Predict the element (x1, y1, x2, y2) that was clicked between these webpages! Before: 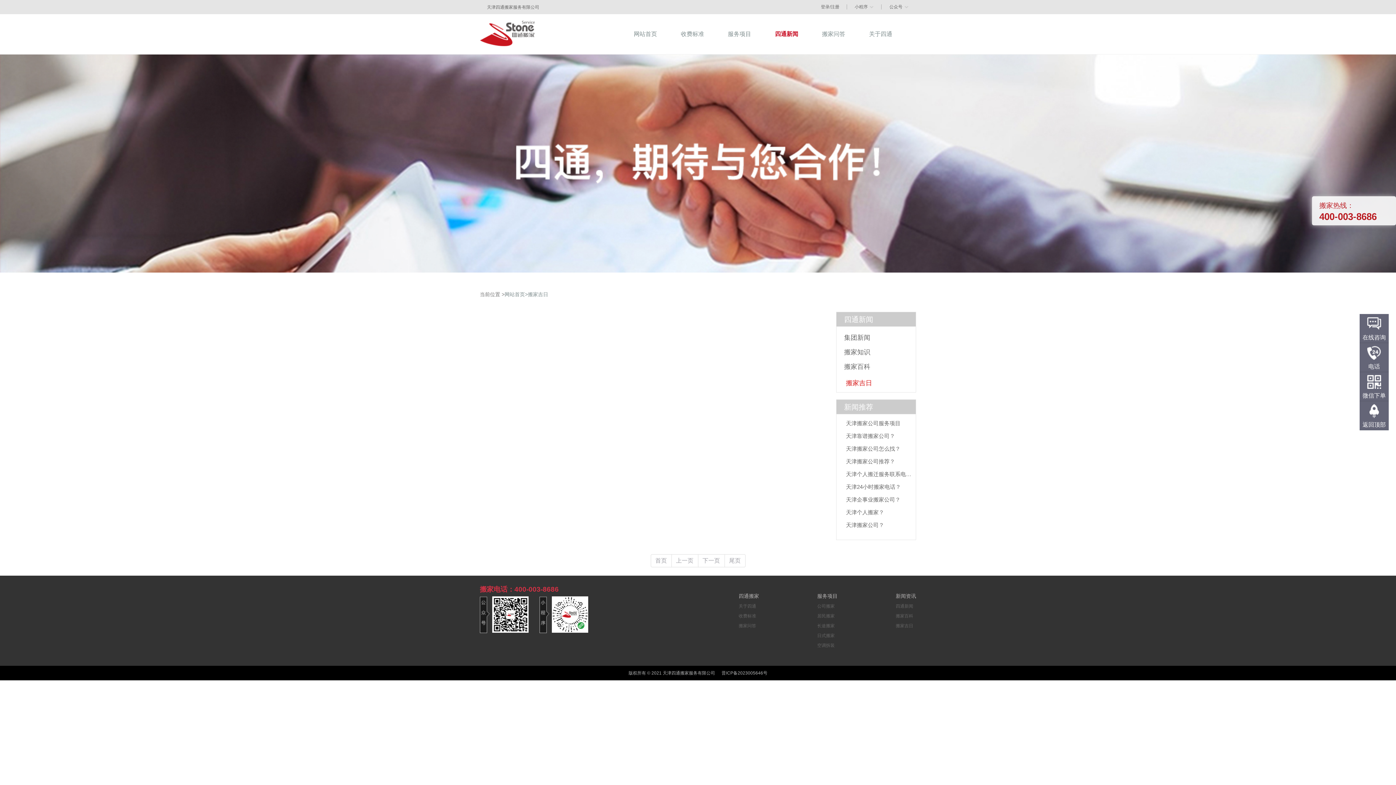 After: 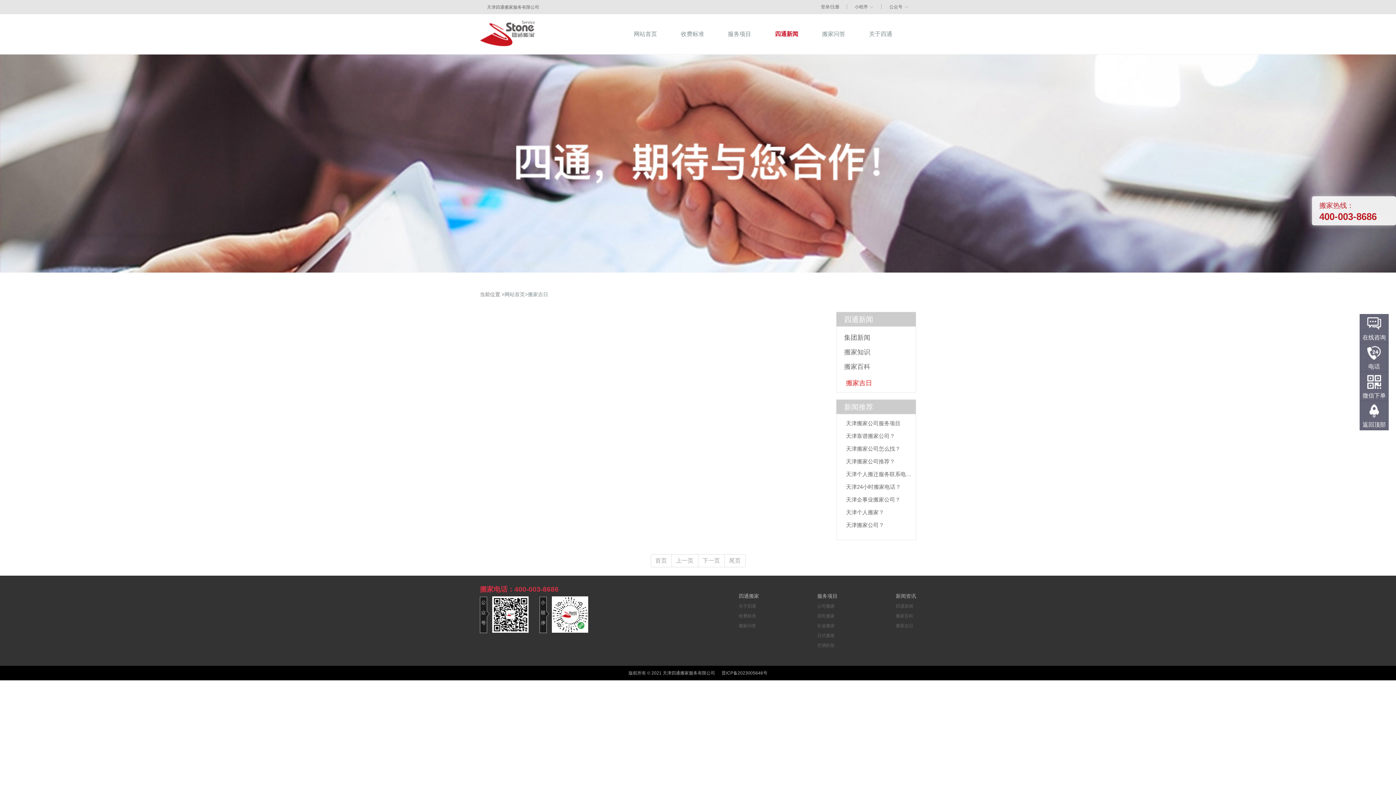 Action: bbox: (724, 554, 745, 567) label: 尾页